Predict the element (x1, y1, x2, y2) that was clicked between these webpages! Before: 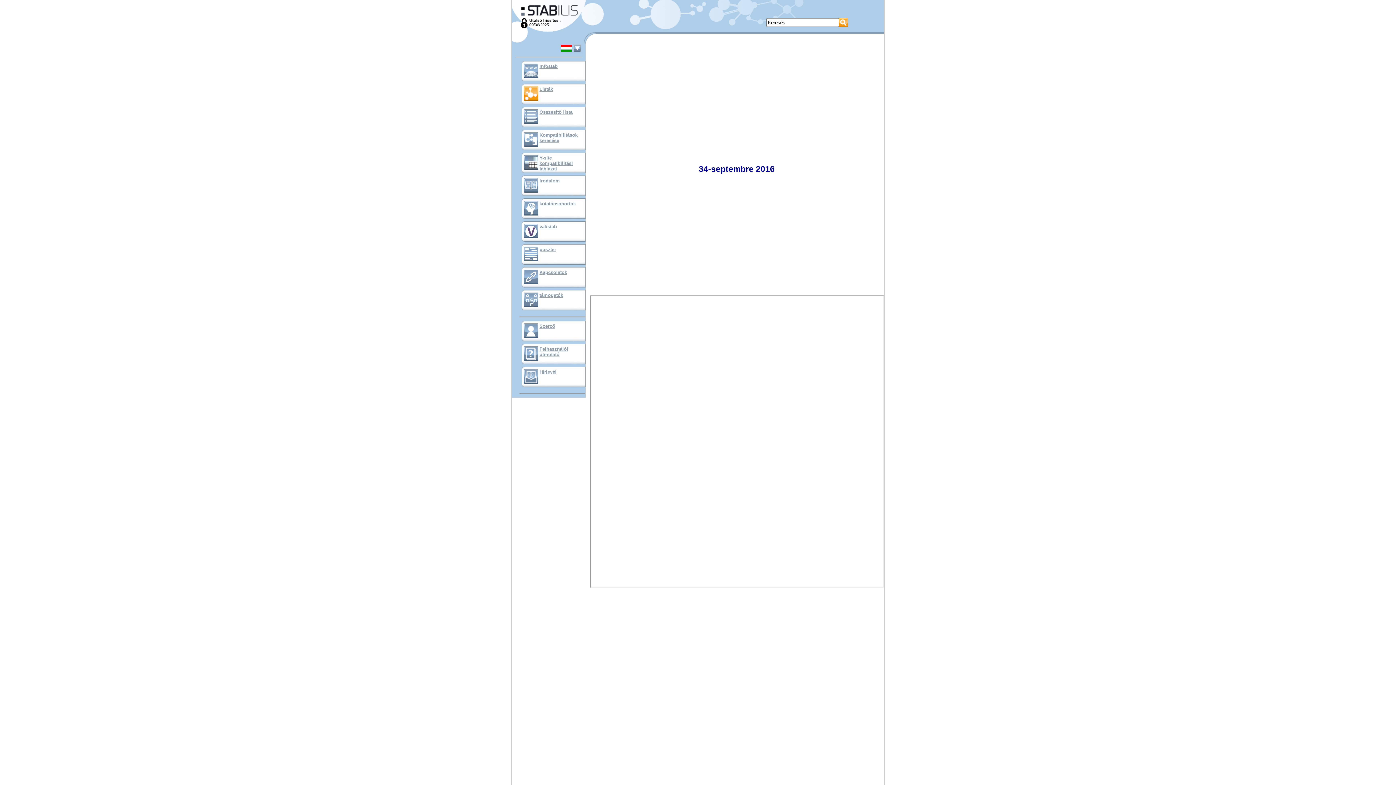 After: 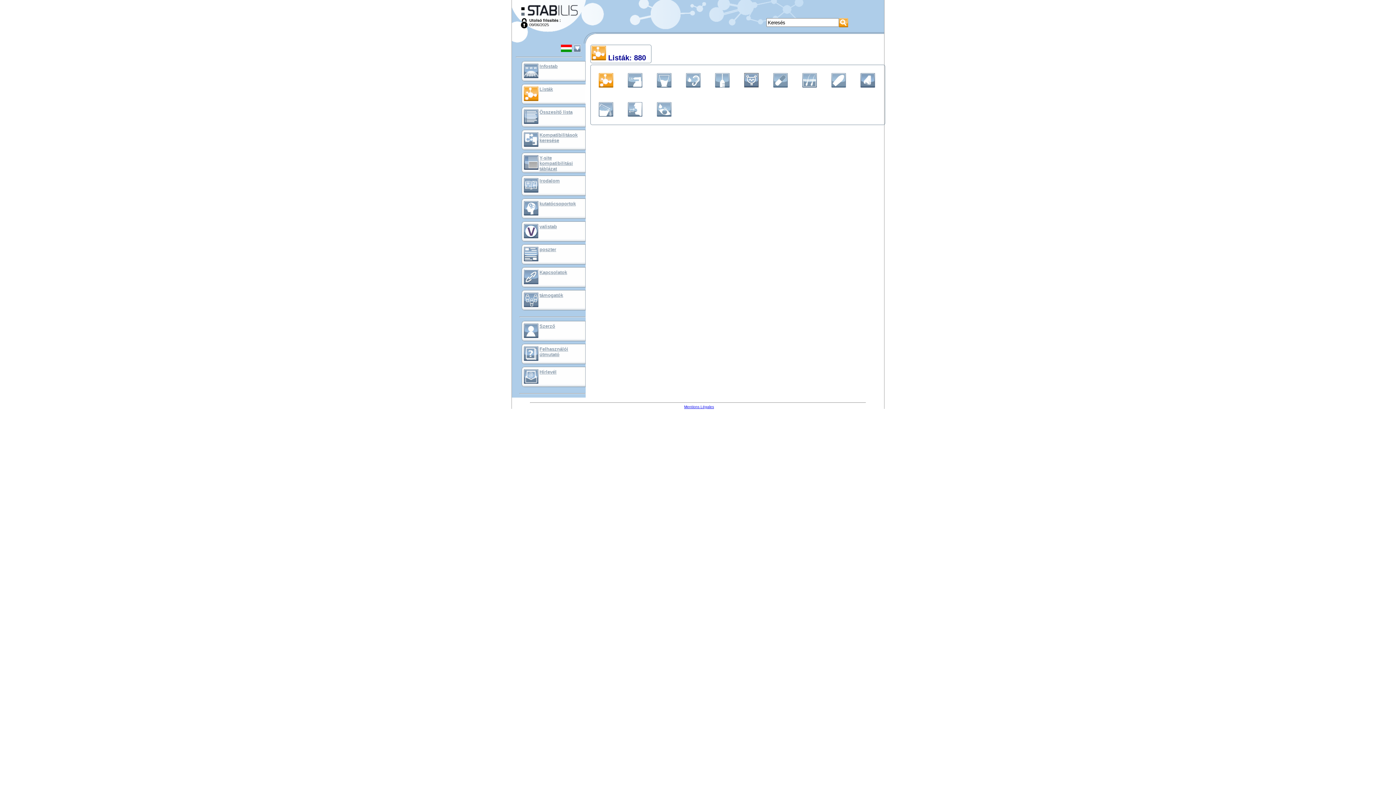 Action: bbox: (524, 97, 538, 102)